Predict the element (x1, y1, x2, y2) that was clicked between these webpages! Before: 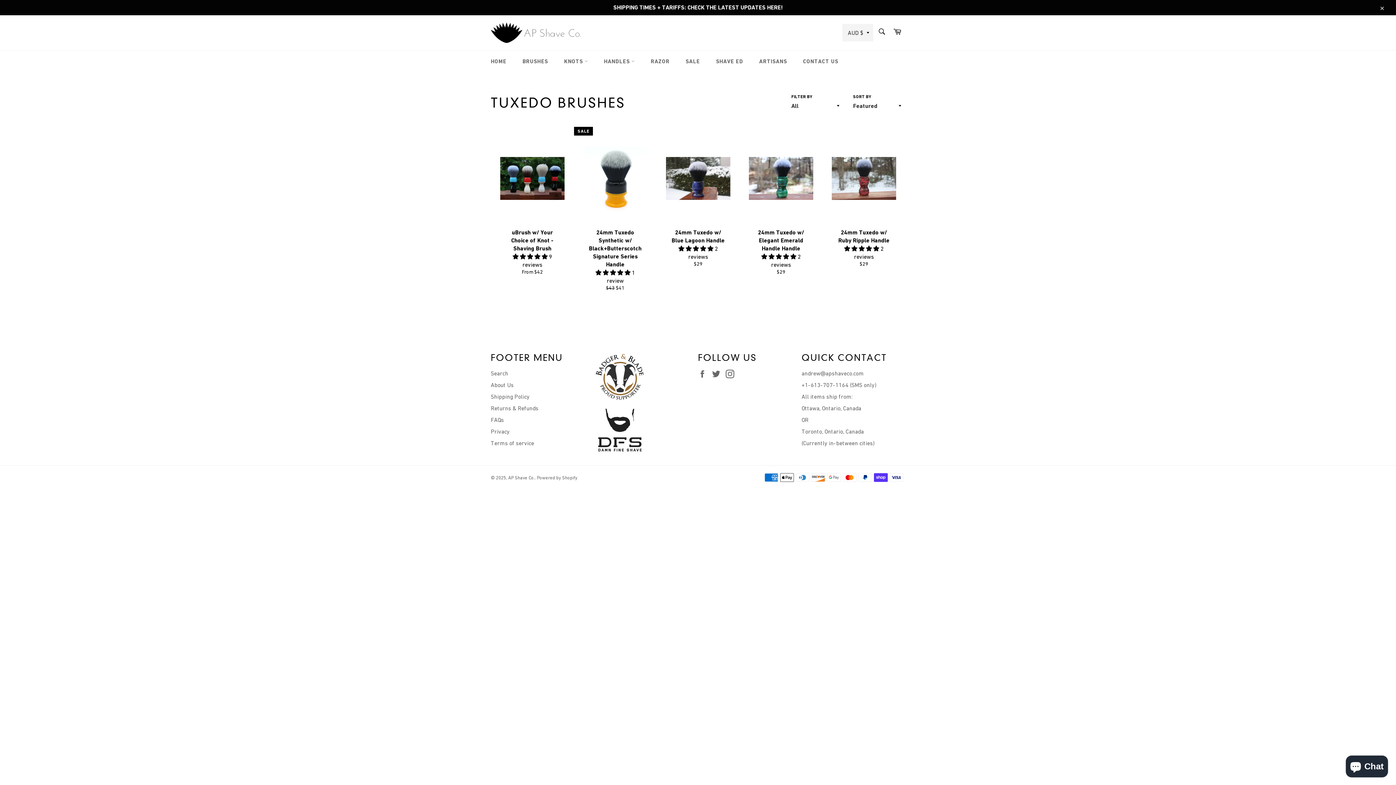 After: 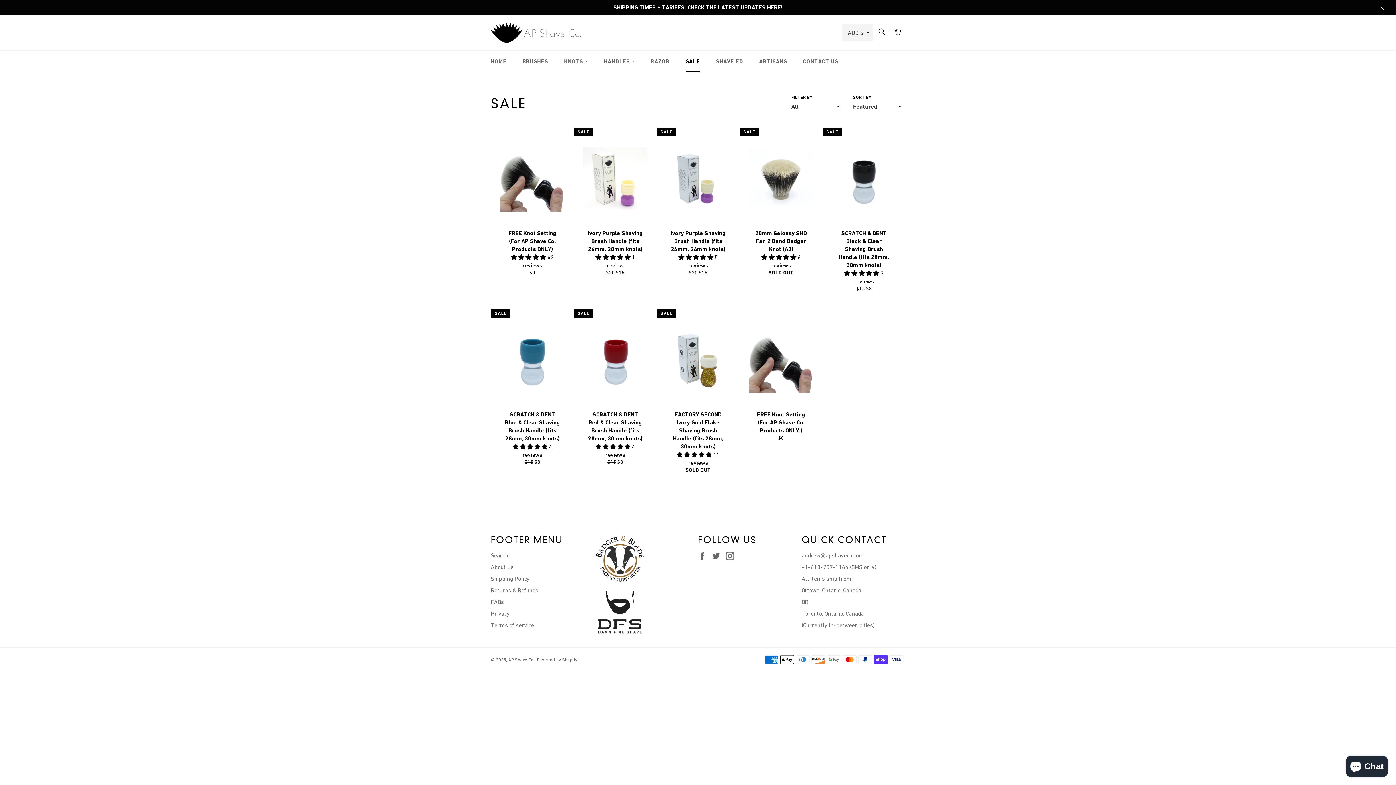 Action: bbox: (678, 50, 707, 72) label: SALE